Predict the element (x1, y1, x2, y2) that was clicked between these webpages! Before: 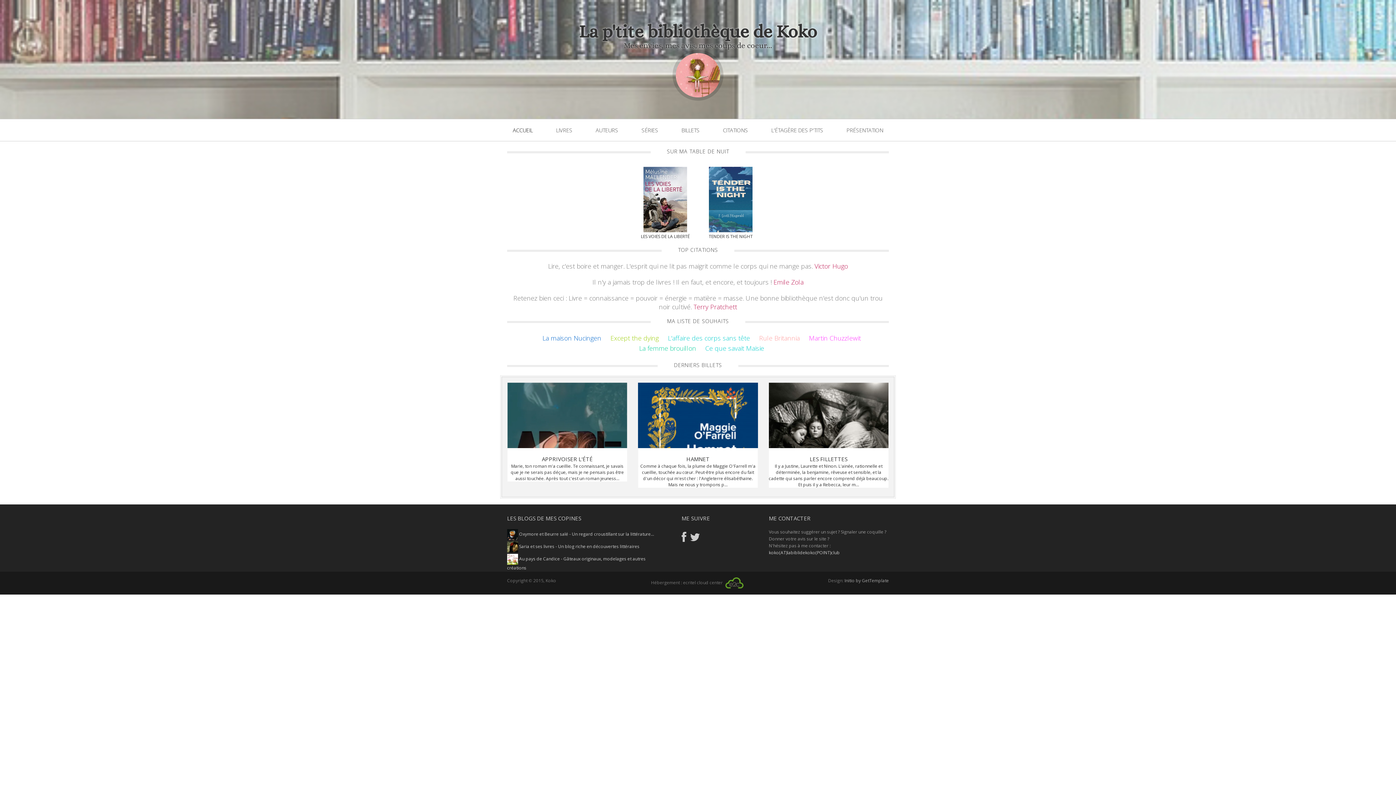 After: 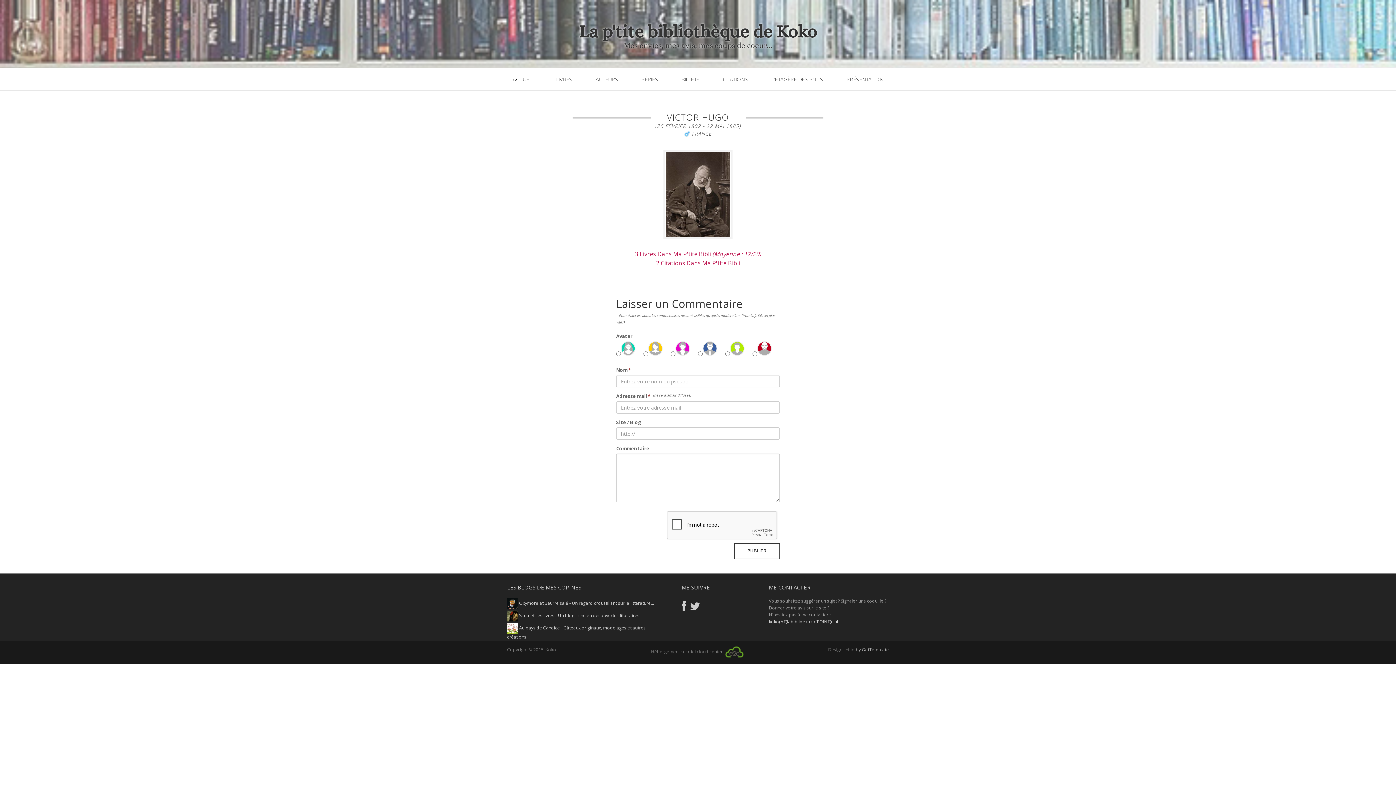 Action: label: Victor Hugo bbox: (814, 261, 848, 270)